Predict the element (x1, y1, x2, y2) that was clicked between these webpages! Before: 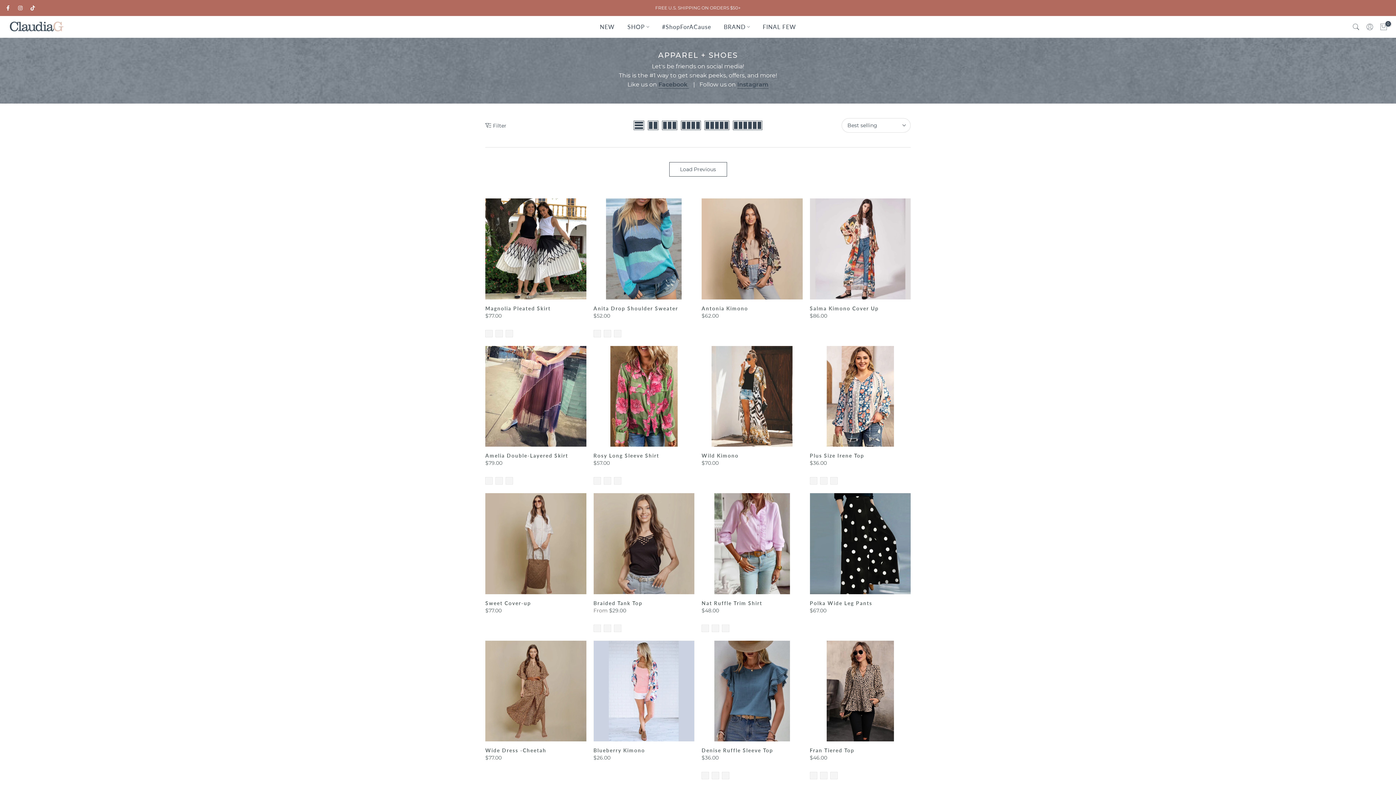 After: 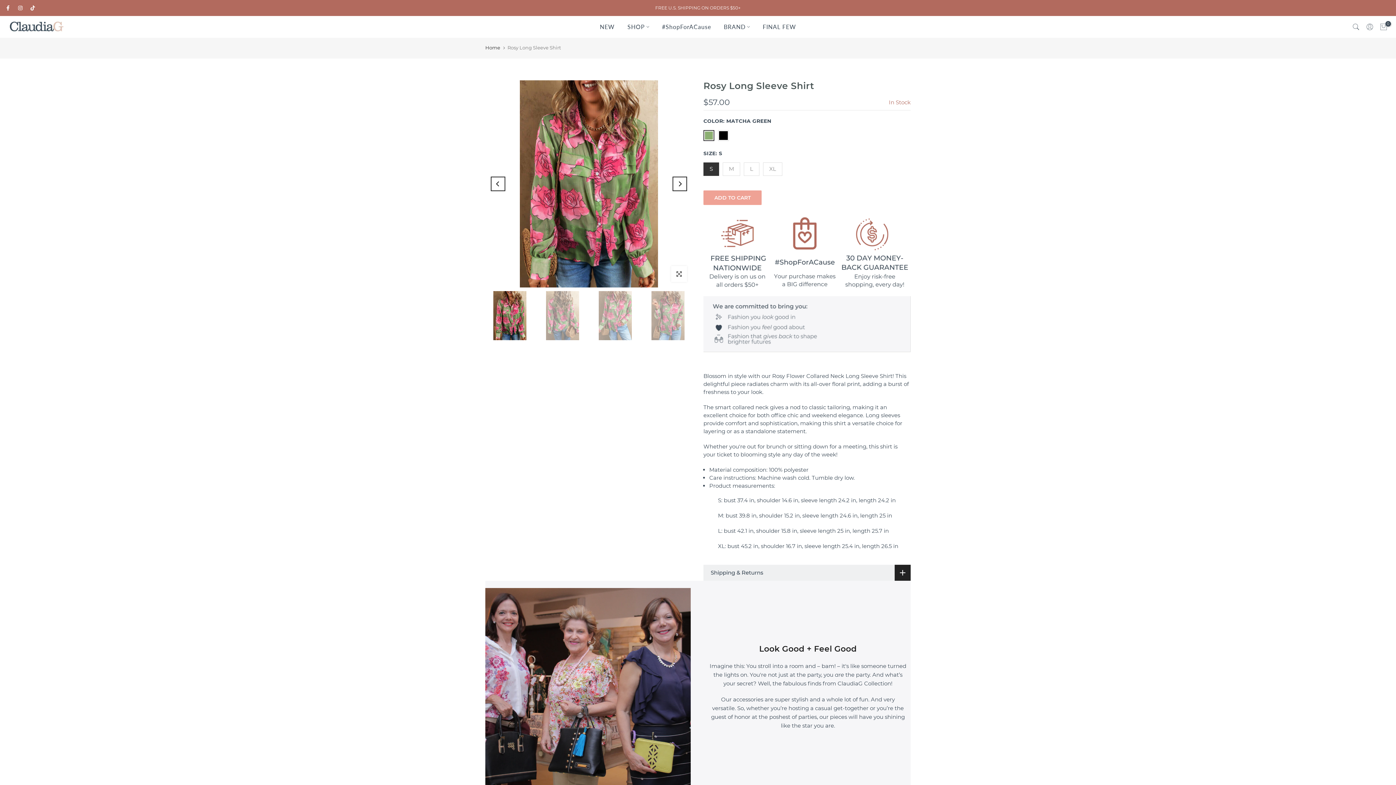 Action: bbox: (593, 346, 694, 446)